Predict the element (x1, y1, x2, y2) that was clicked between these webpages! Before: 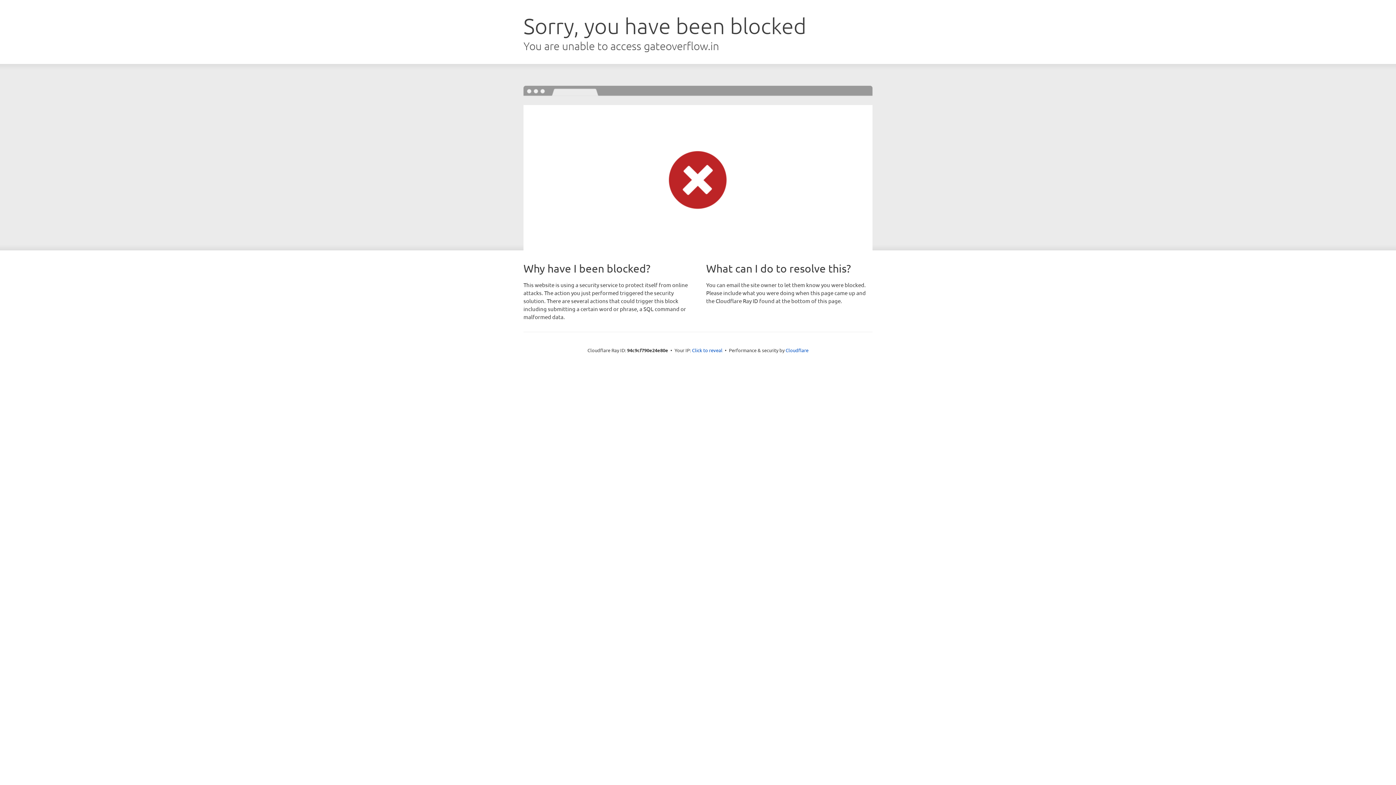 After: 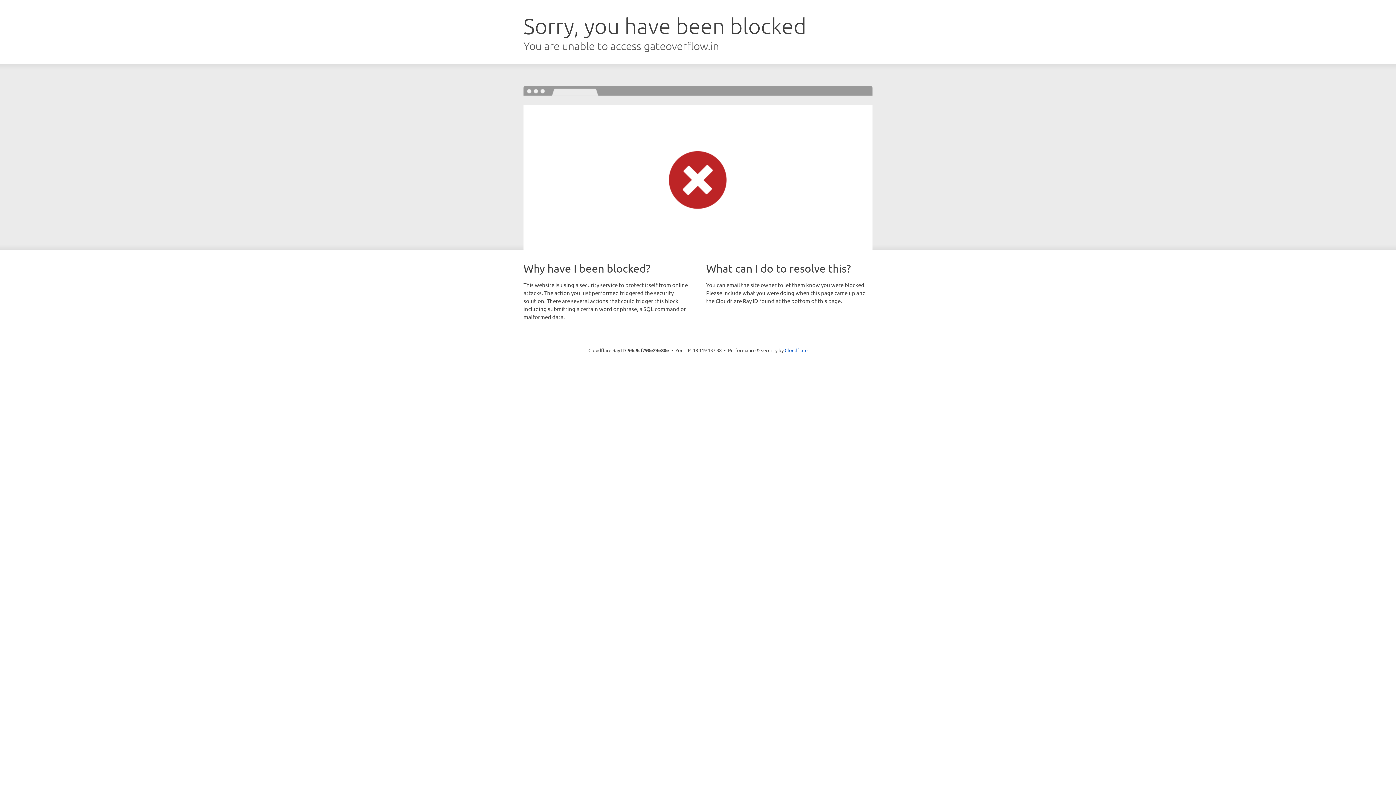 Action: bbox: (692, 346, 722, 353) label: Click to reveal